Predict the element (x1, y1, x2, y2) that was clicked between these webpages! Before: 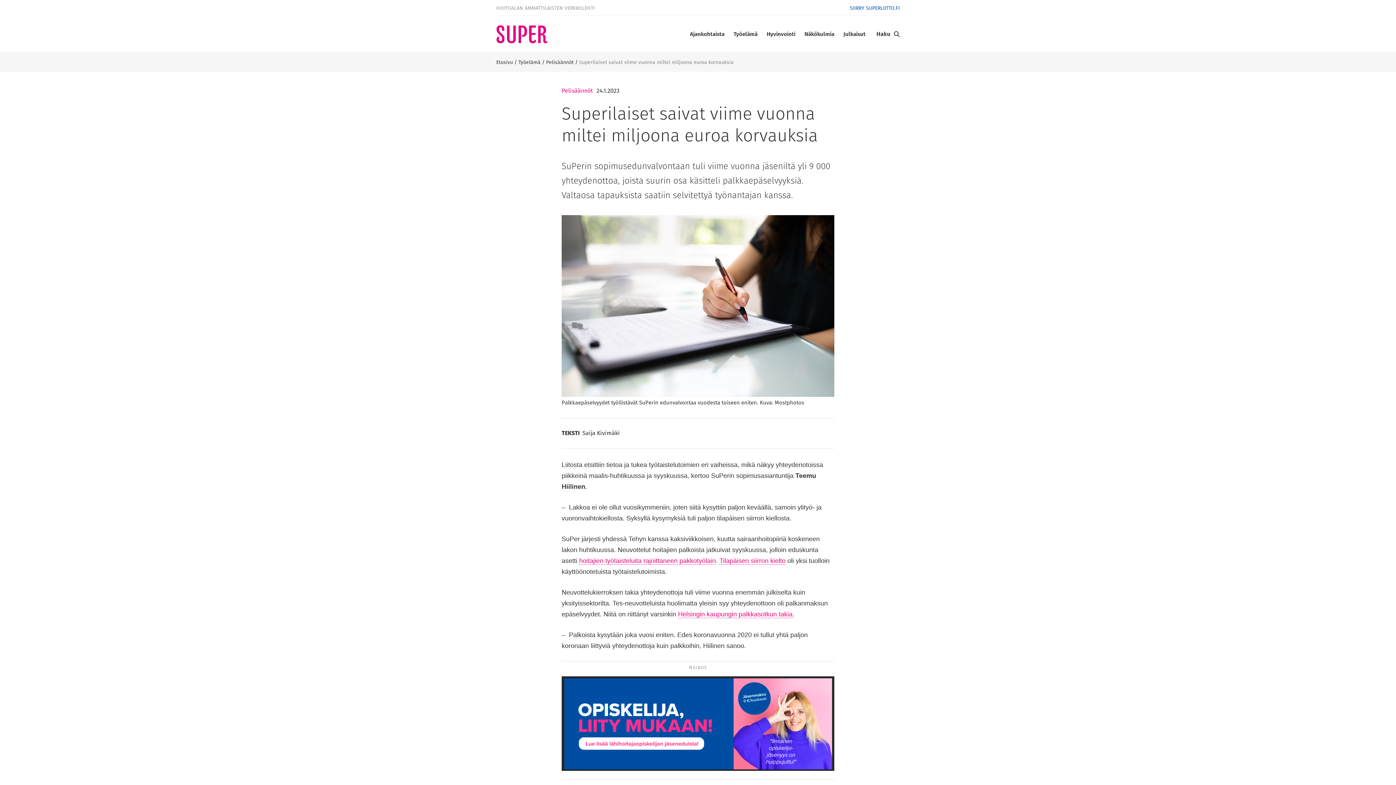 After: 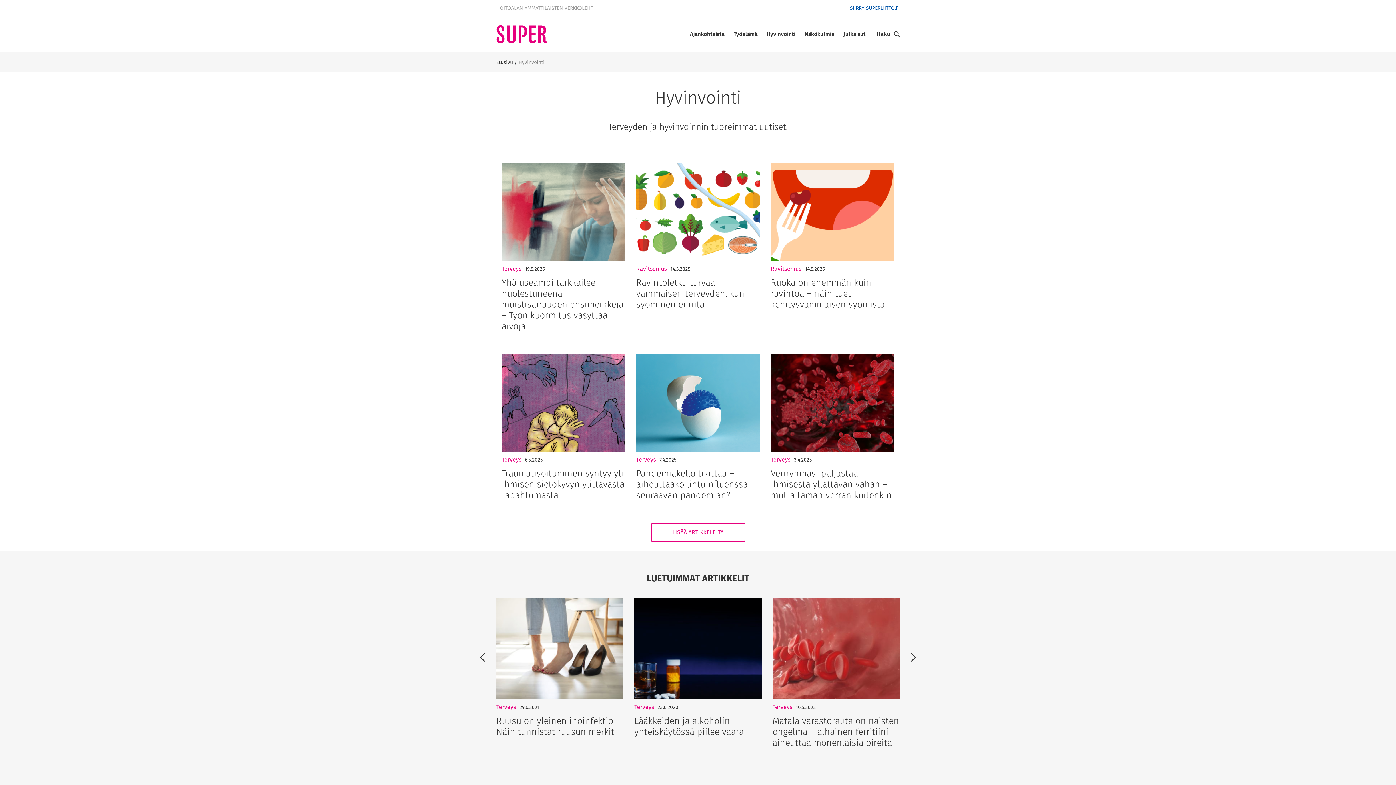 Action: label: Hyvinvointi bbox: (766, 30, 795, 37)